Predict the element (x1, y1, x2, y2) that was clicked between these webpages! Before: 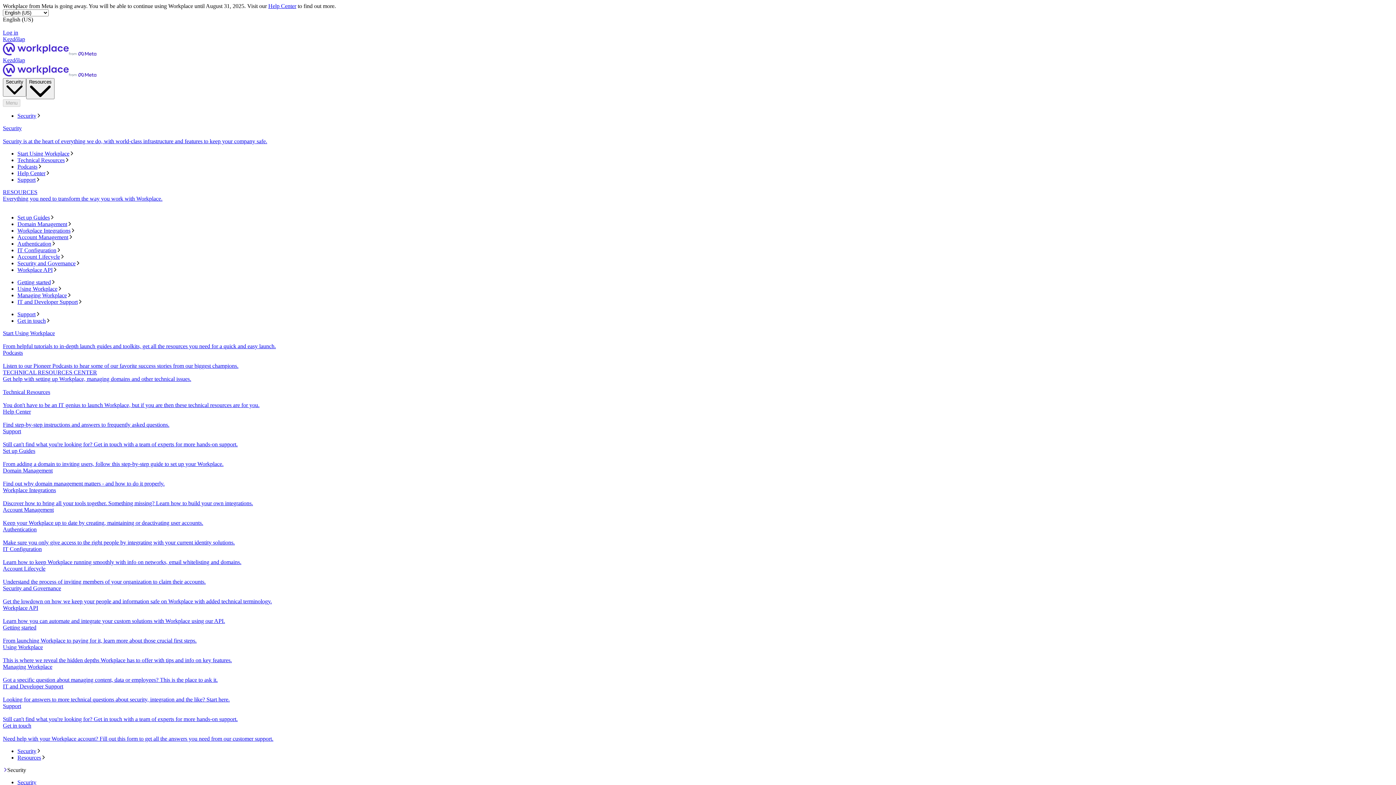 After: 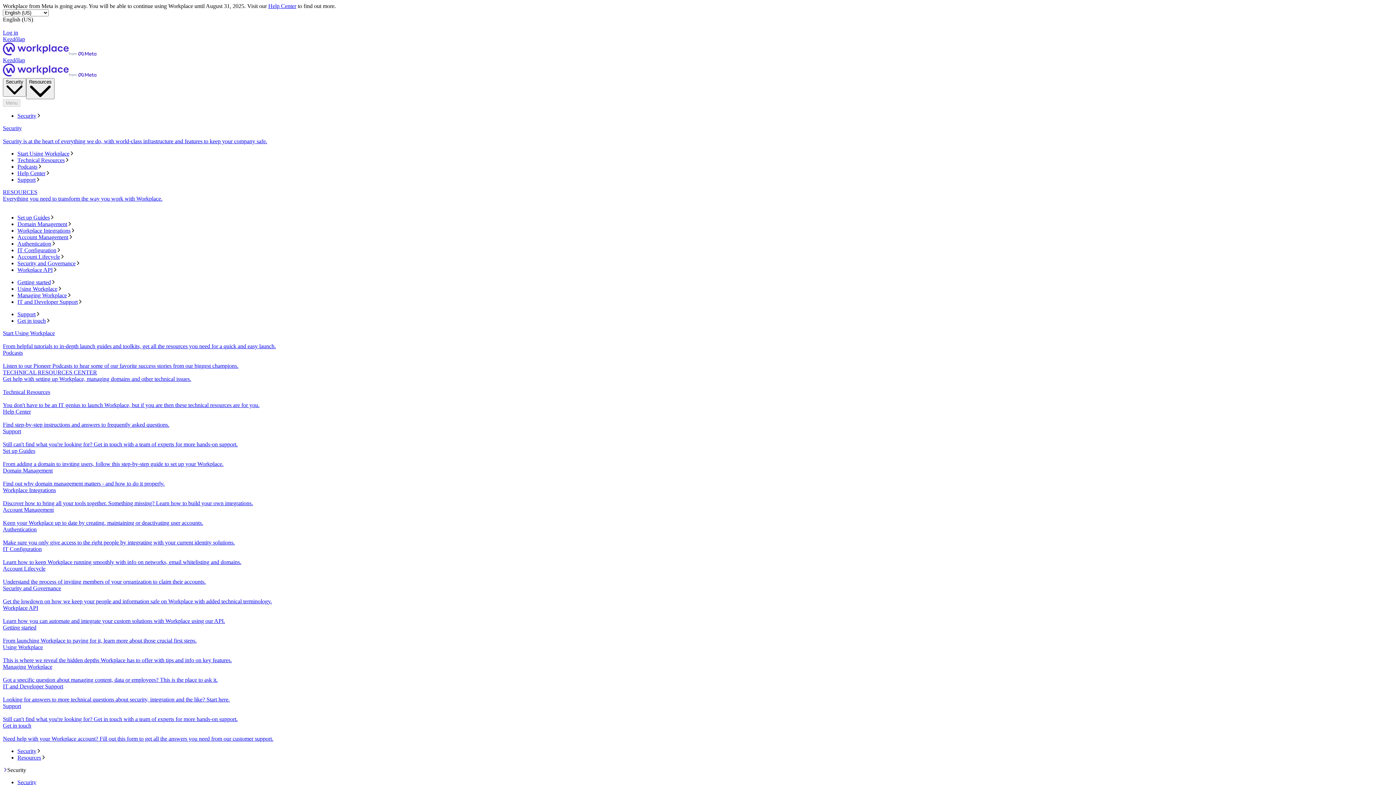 Action: label: Start Using Workplace bbox: (17, 150, 1393, 157)